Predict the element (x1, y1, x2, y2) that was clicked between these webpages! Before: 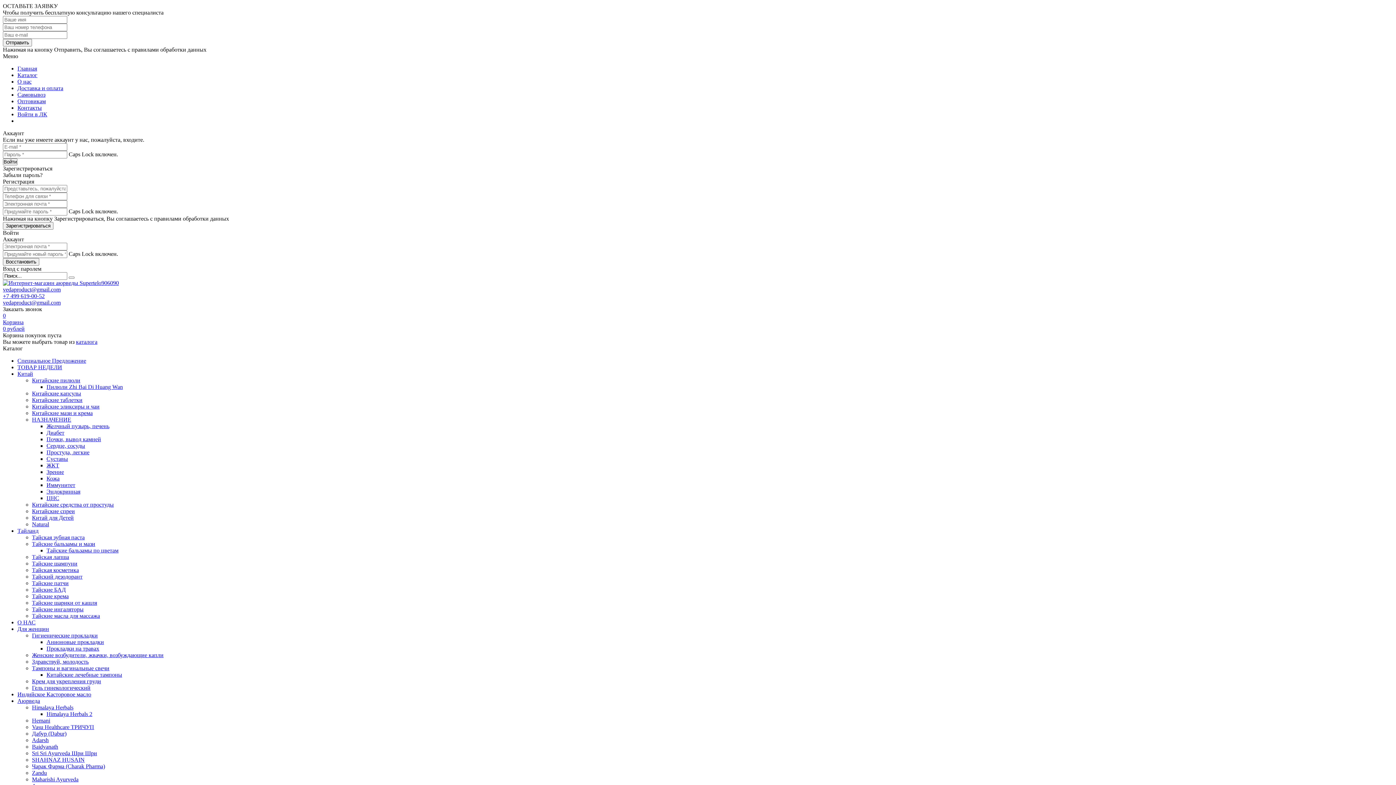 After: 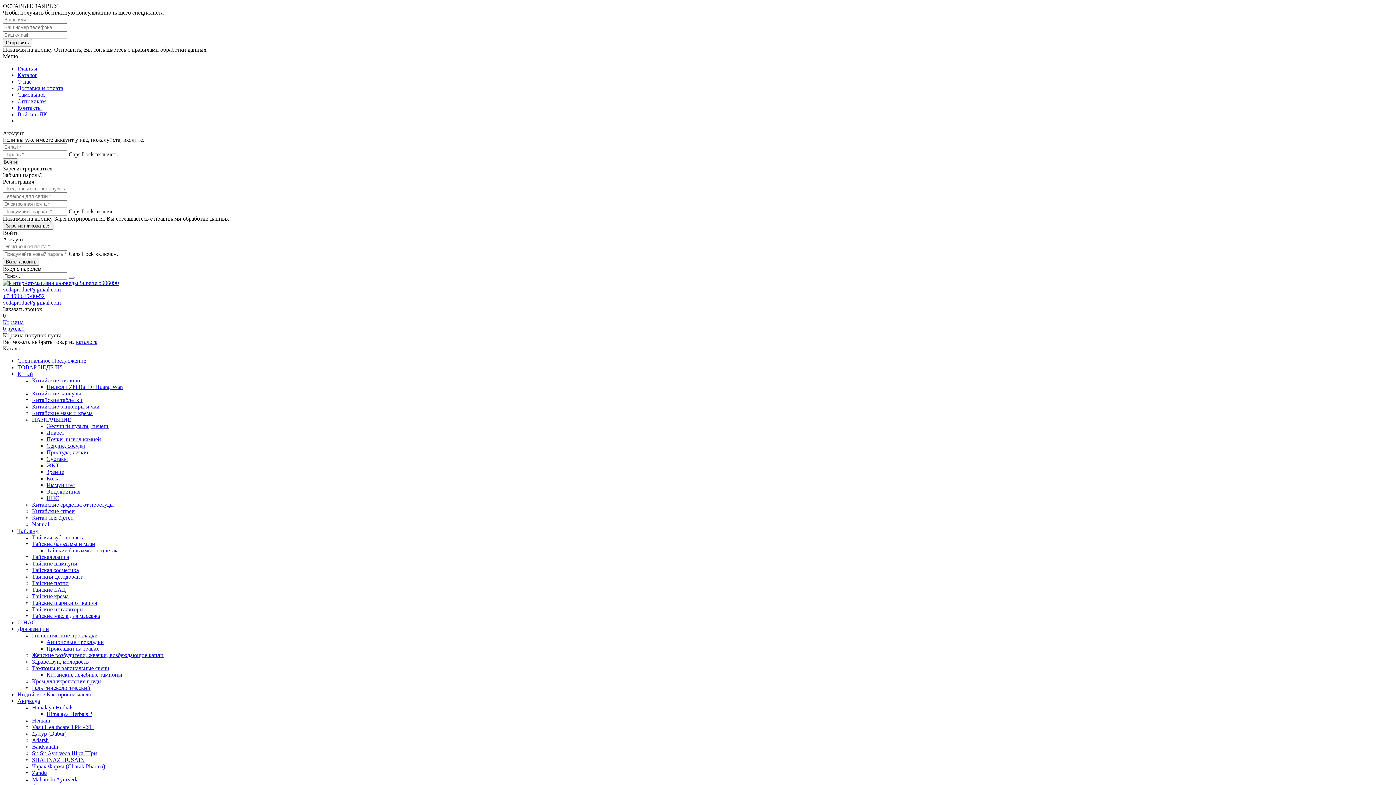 Action: bbox: (17, 98, 45, 104) label: Оптовикам